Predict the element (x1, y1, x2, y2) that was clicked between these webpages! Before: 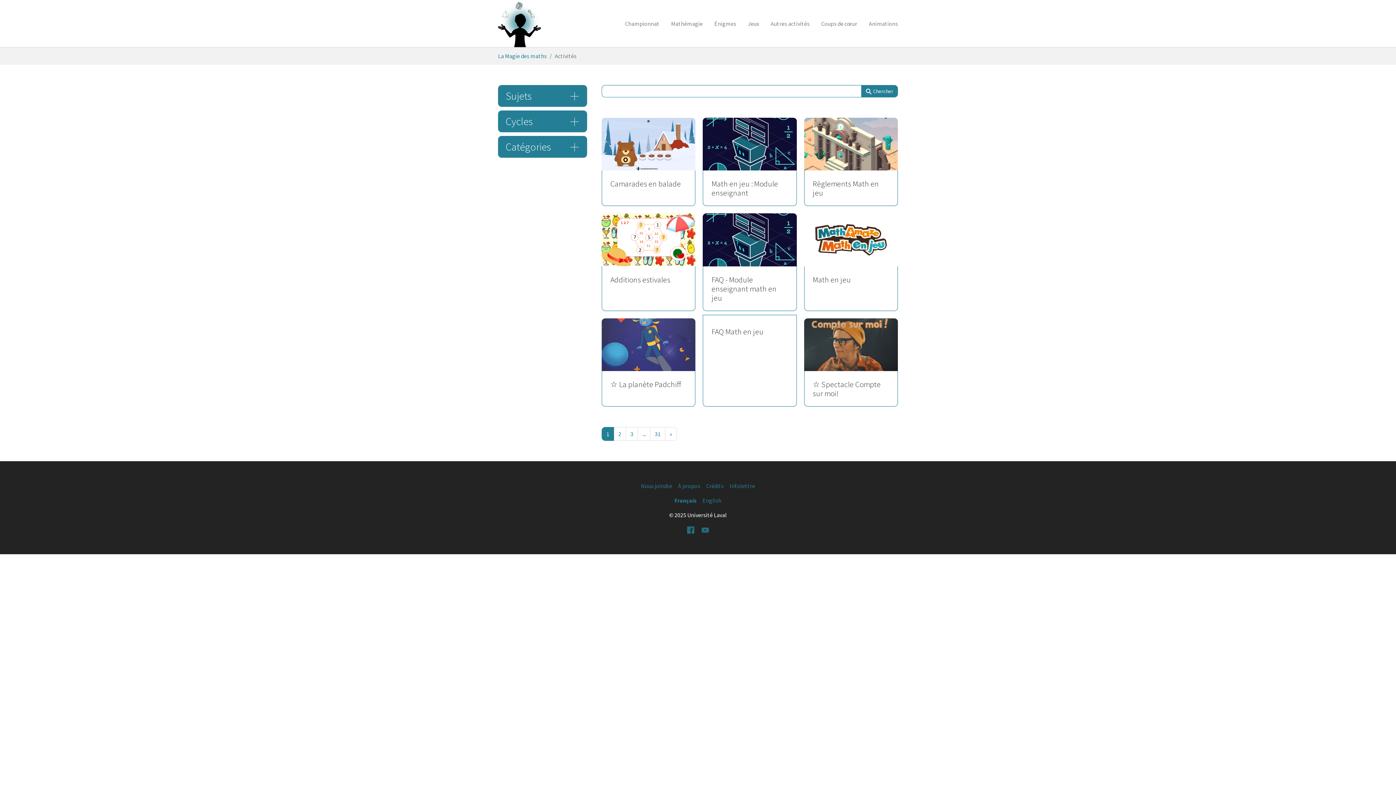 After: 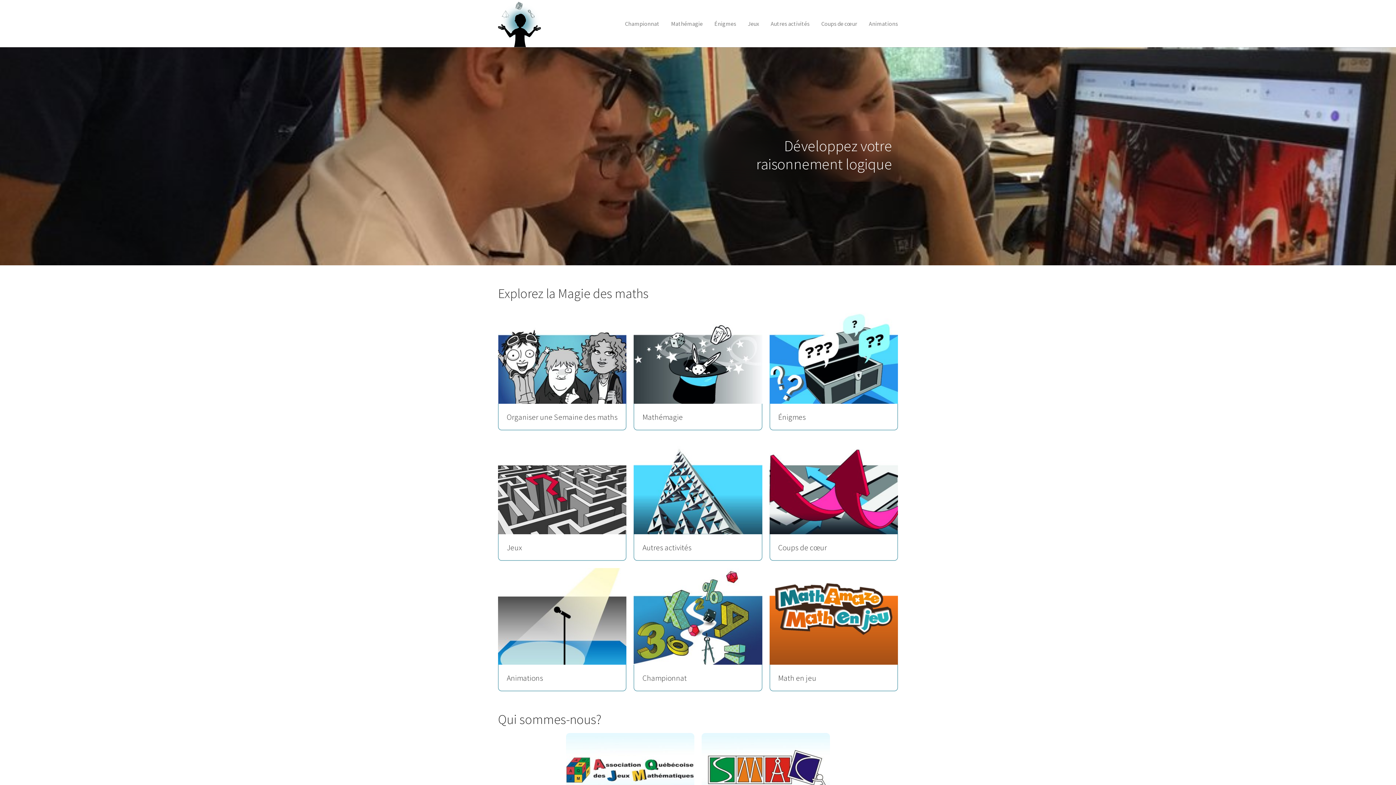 Action: bbox: (498, 0, 540, 47)